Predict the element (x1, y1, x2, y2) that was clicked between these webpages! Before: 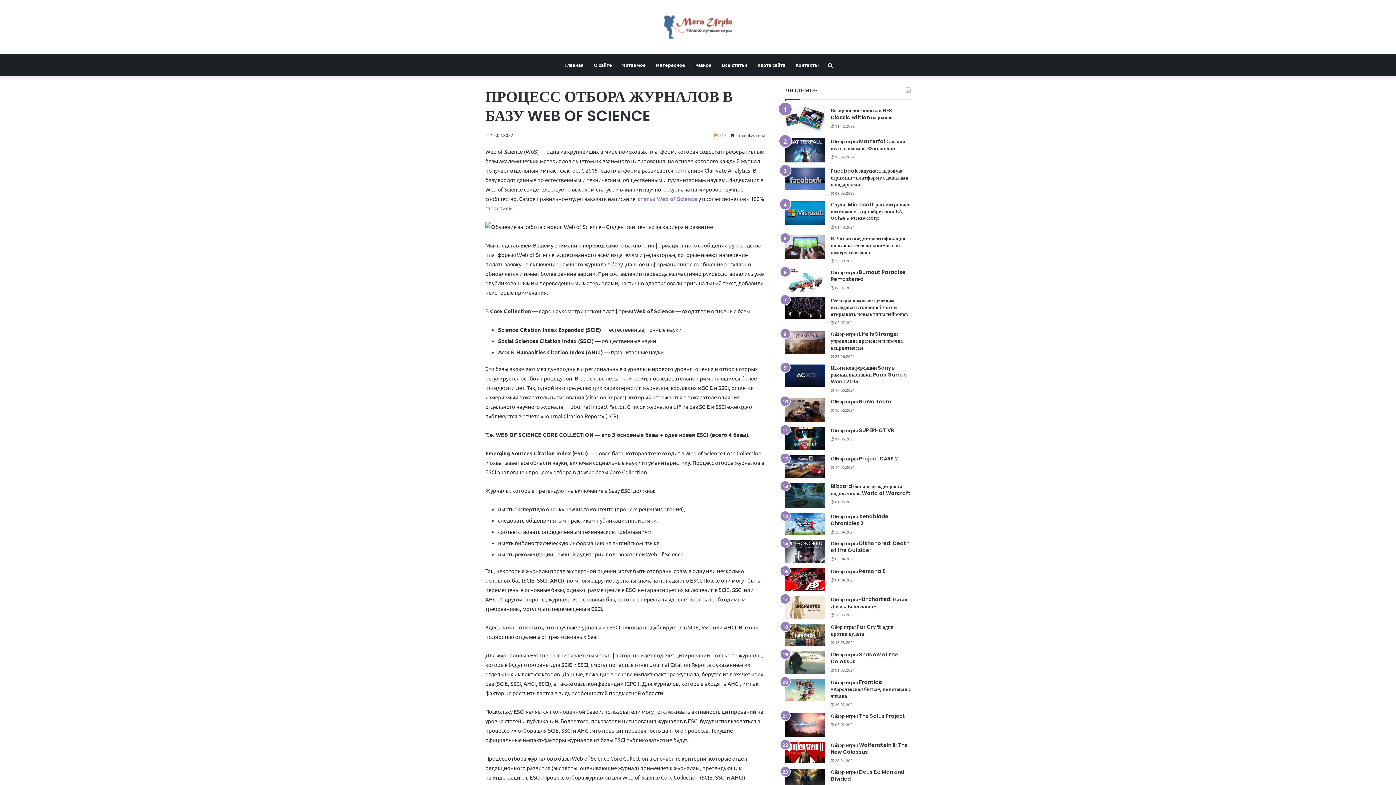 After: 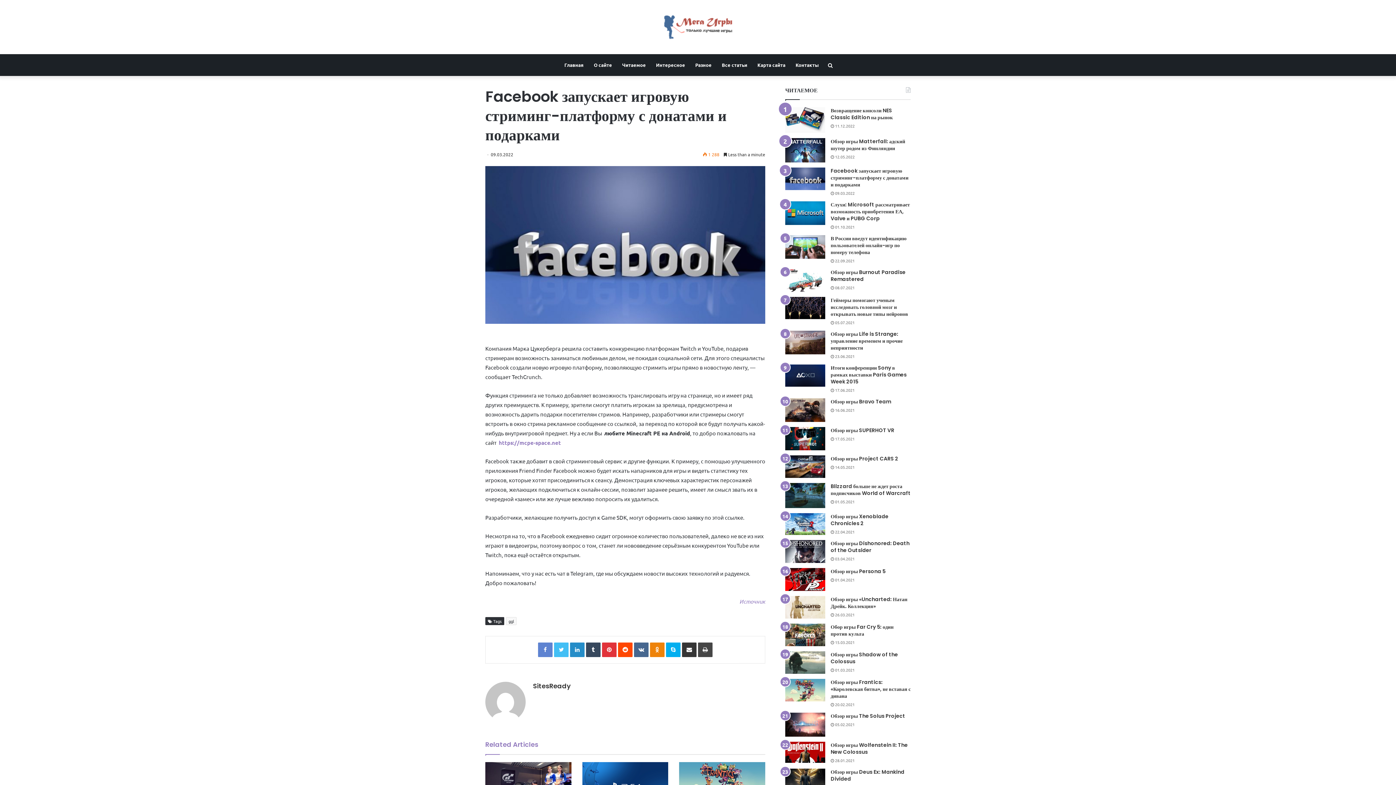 Action: label: Facebook запускает игровую стриминг-платформу с донатами и подарками bbox: (785, 167, 825, 190)